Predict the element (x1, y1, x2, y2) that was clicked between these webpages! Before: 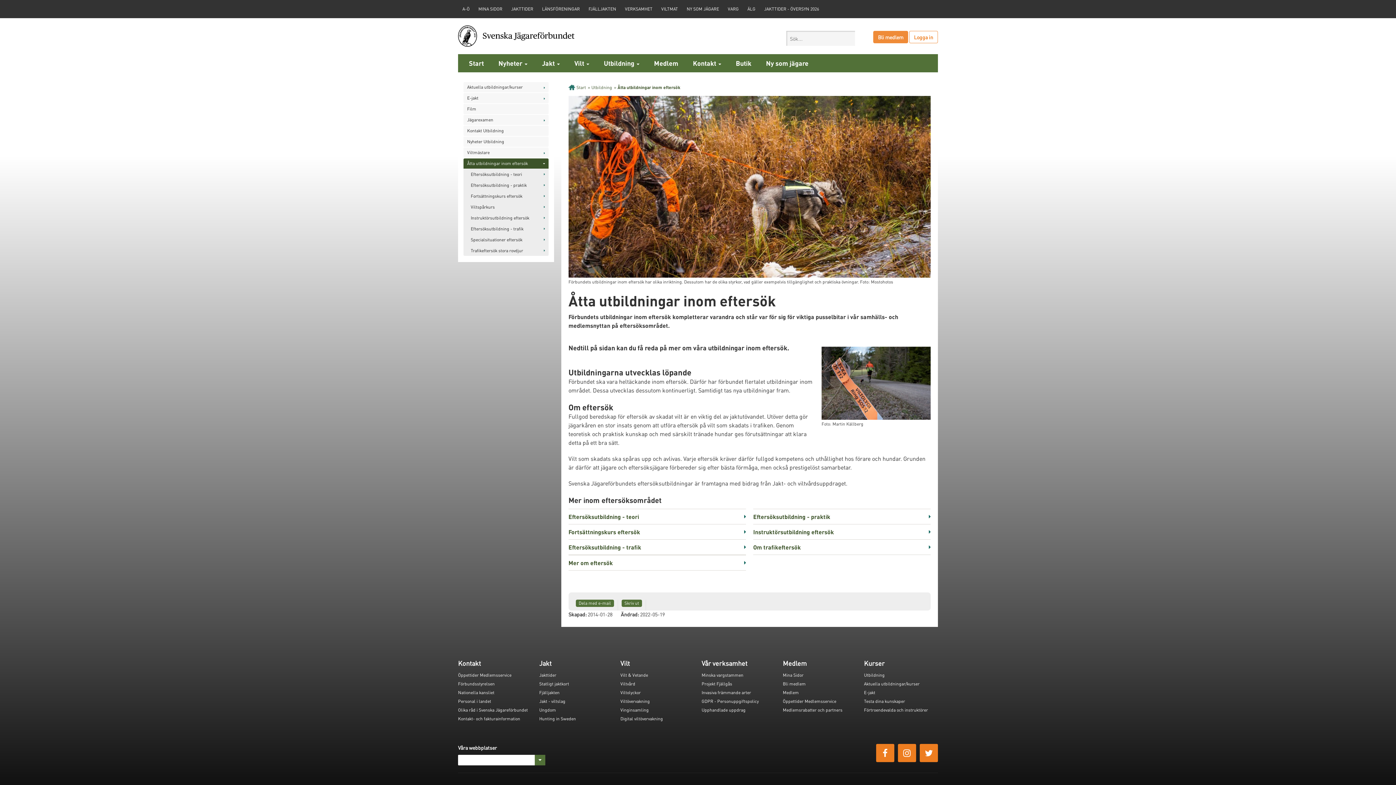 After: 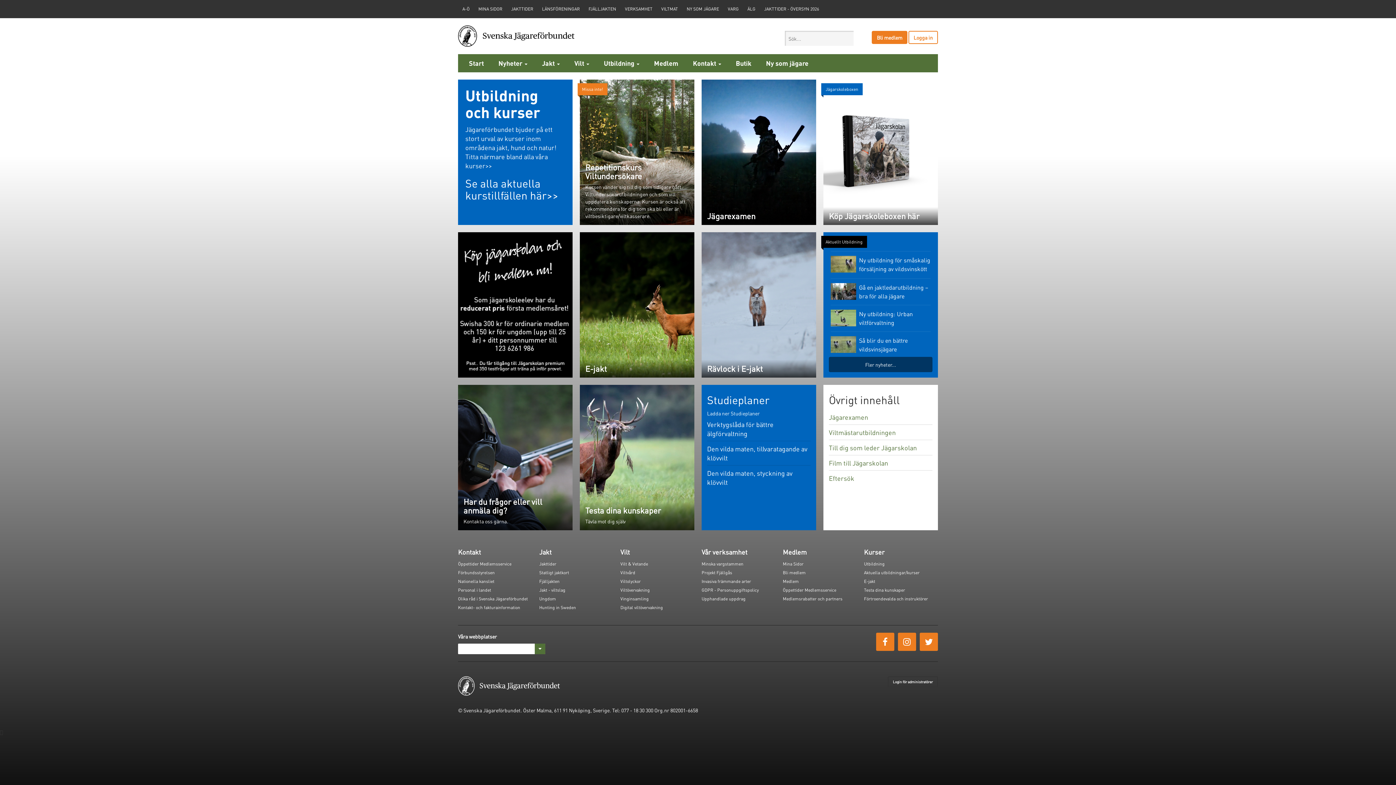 Action: bbox: (864, 672, 884, 678) label: Utbildning